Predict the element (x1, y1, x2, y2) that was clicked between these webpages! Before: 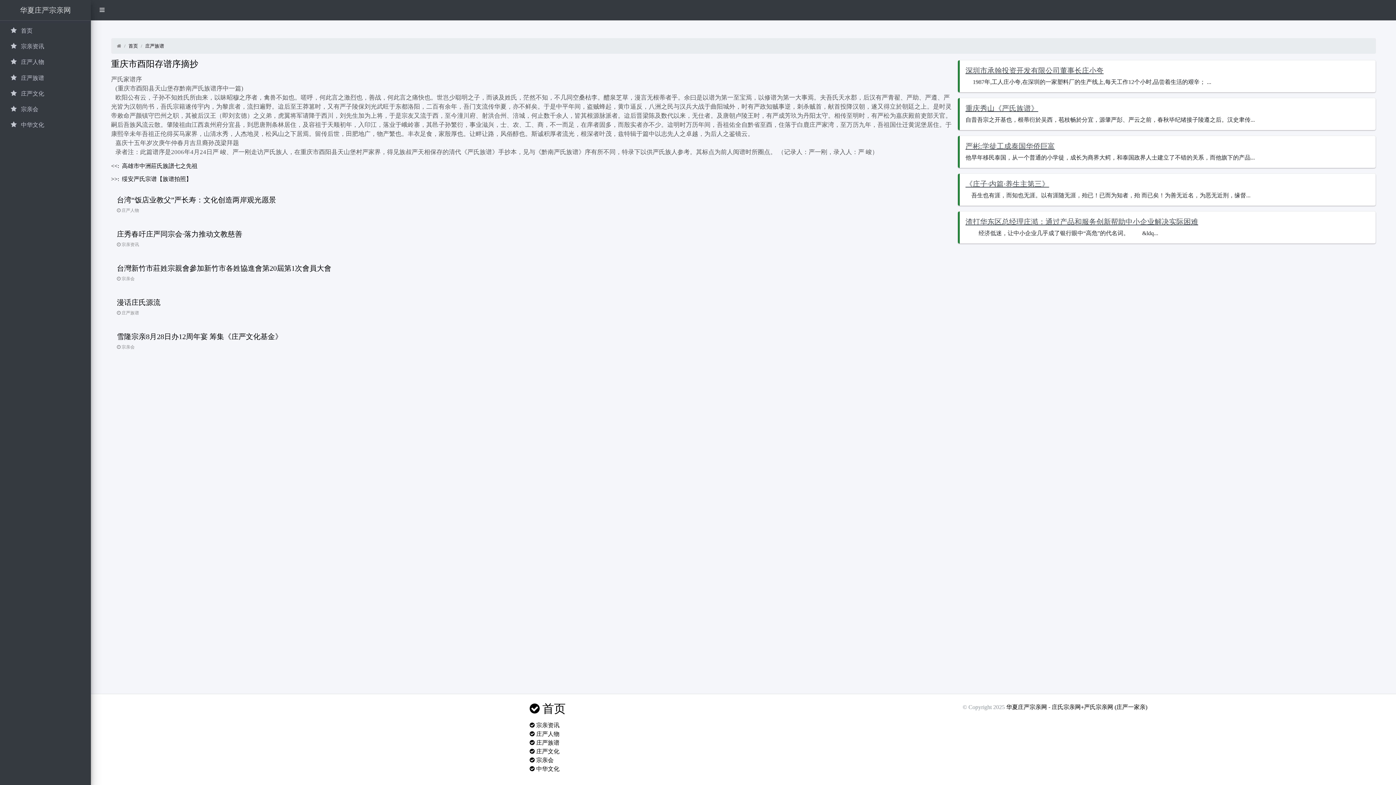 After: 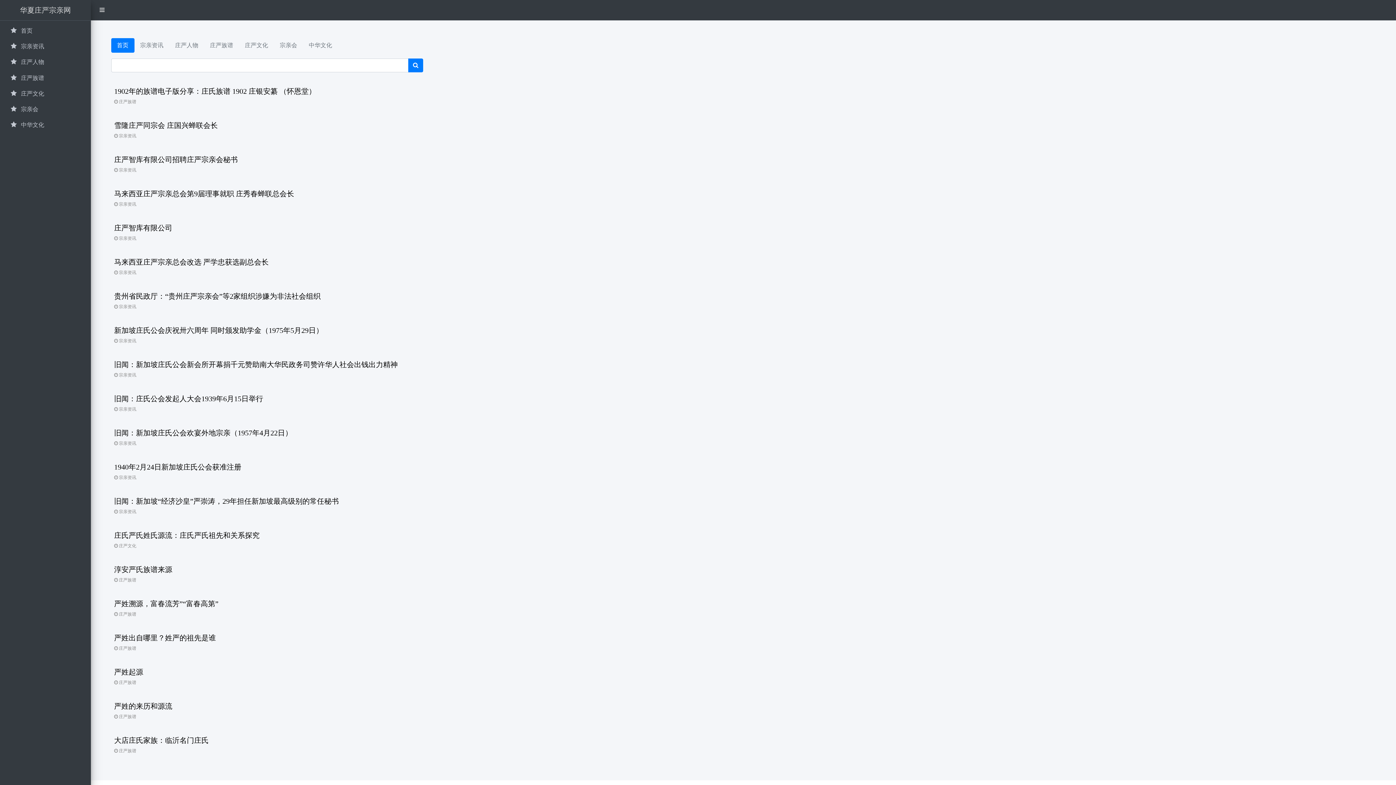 Action: label:  

首页 bbox: (2, 23, 88, 38)